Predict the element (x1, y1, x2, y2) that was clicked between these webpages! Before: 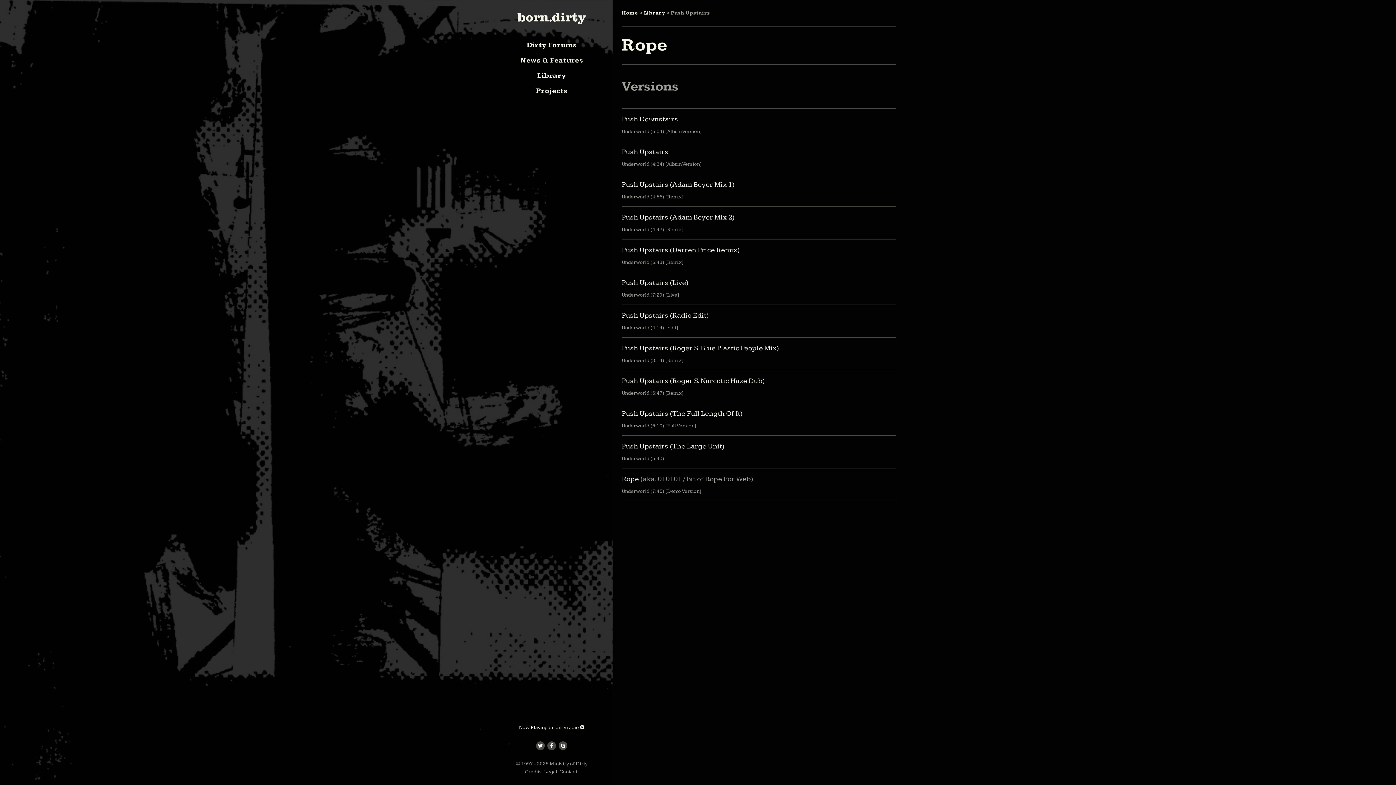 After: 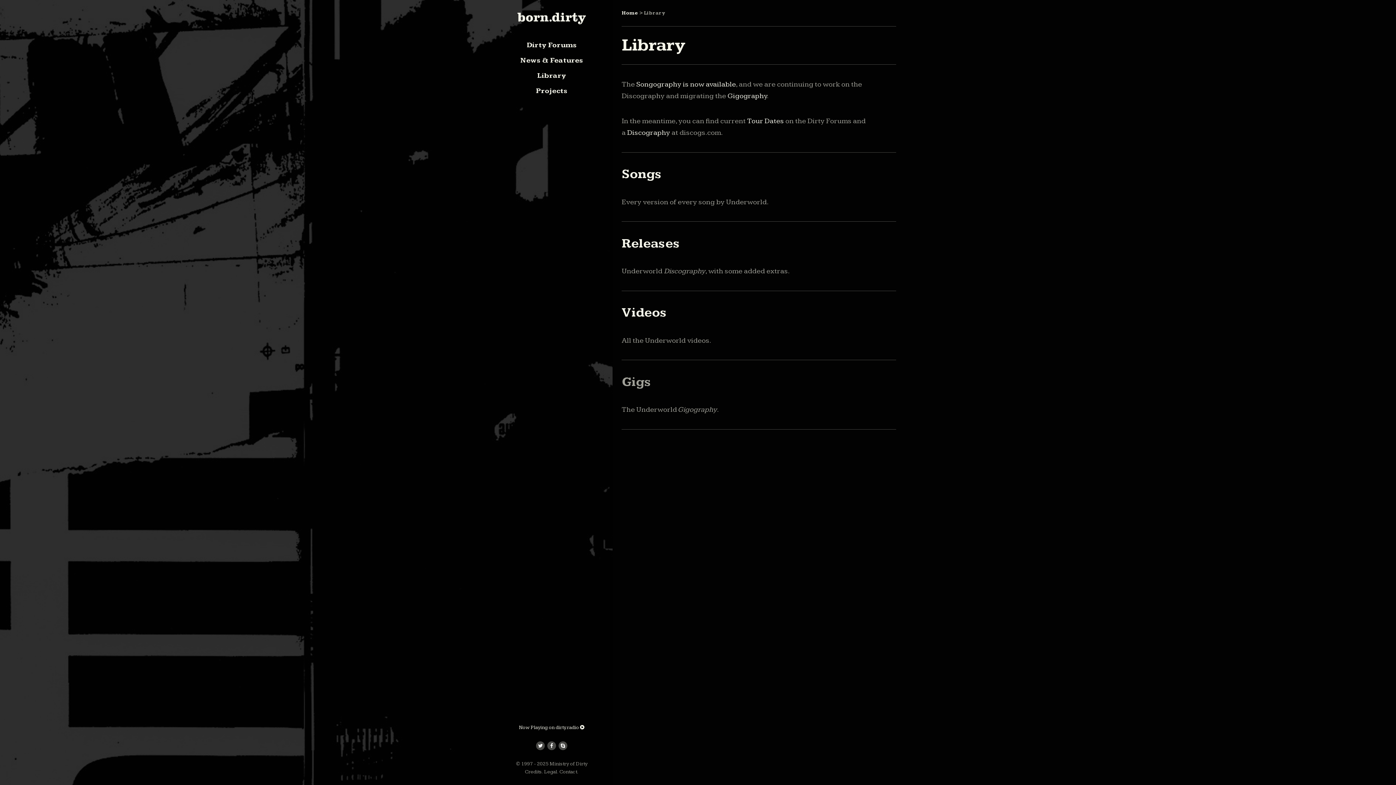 Action: label: Library bbox: (644, 10, 665, 16)